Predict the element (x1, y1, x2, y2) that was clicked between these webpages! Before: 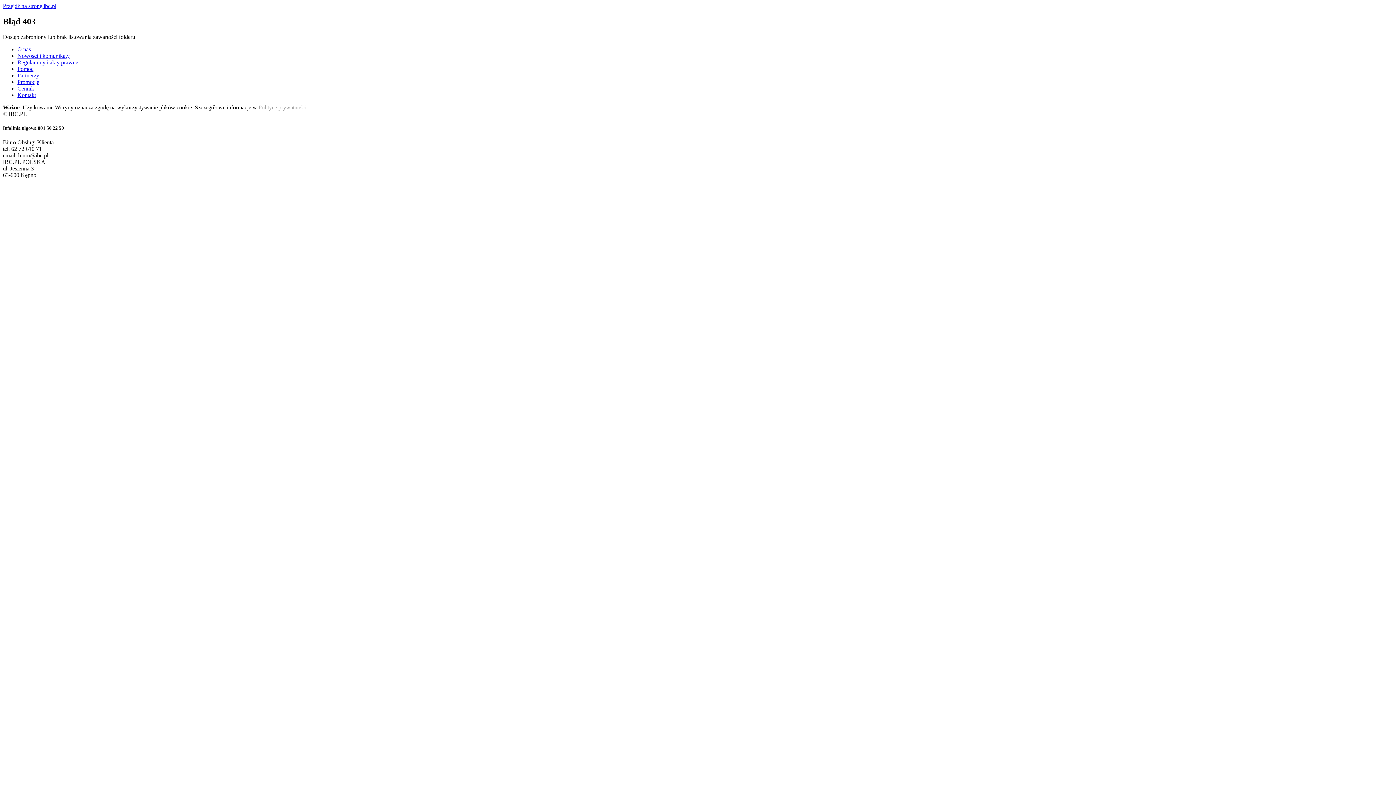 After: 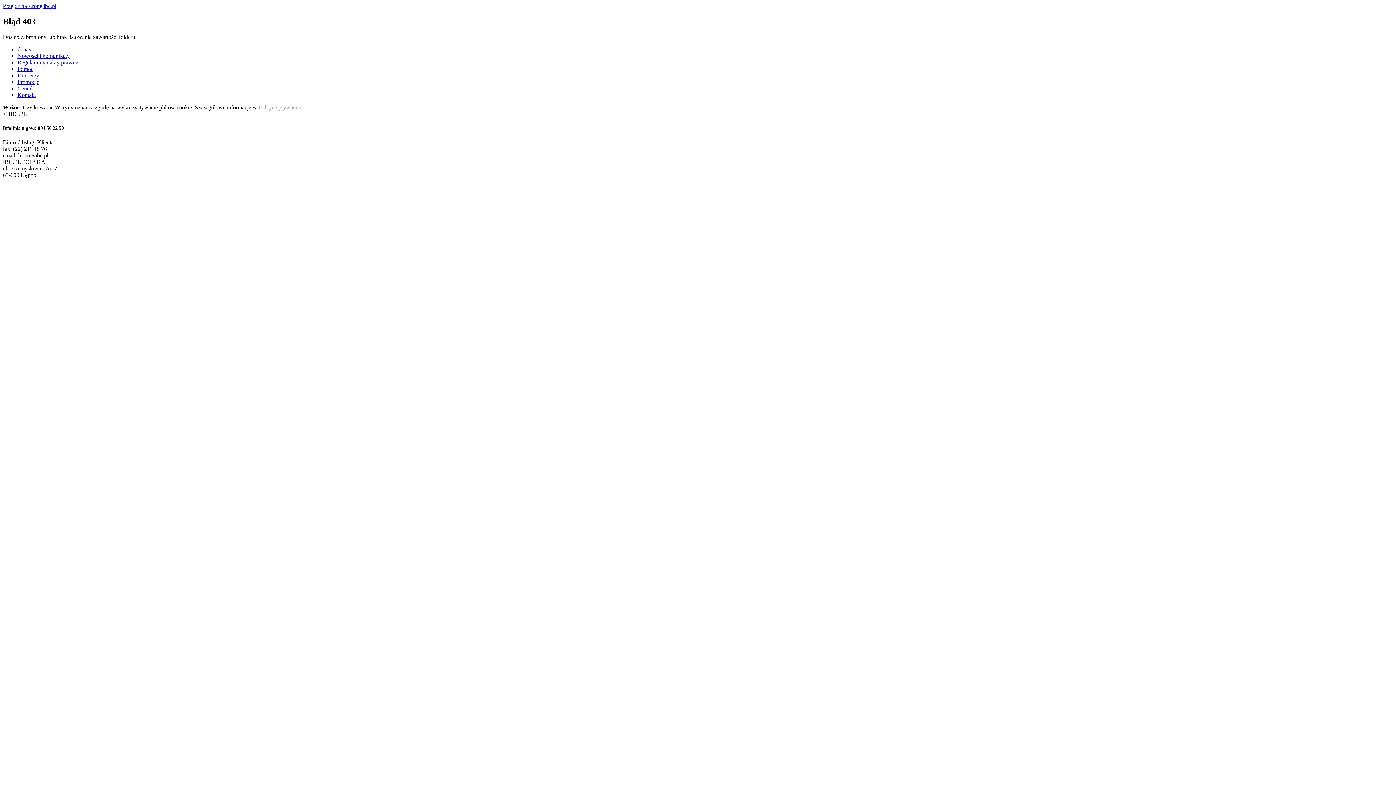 Action: bbox: (17, 65, 33, 71) label: Pomoc